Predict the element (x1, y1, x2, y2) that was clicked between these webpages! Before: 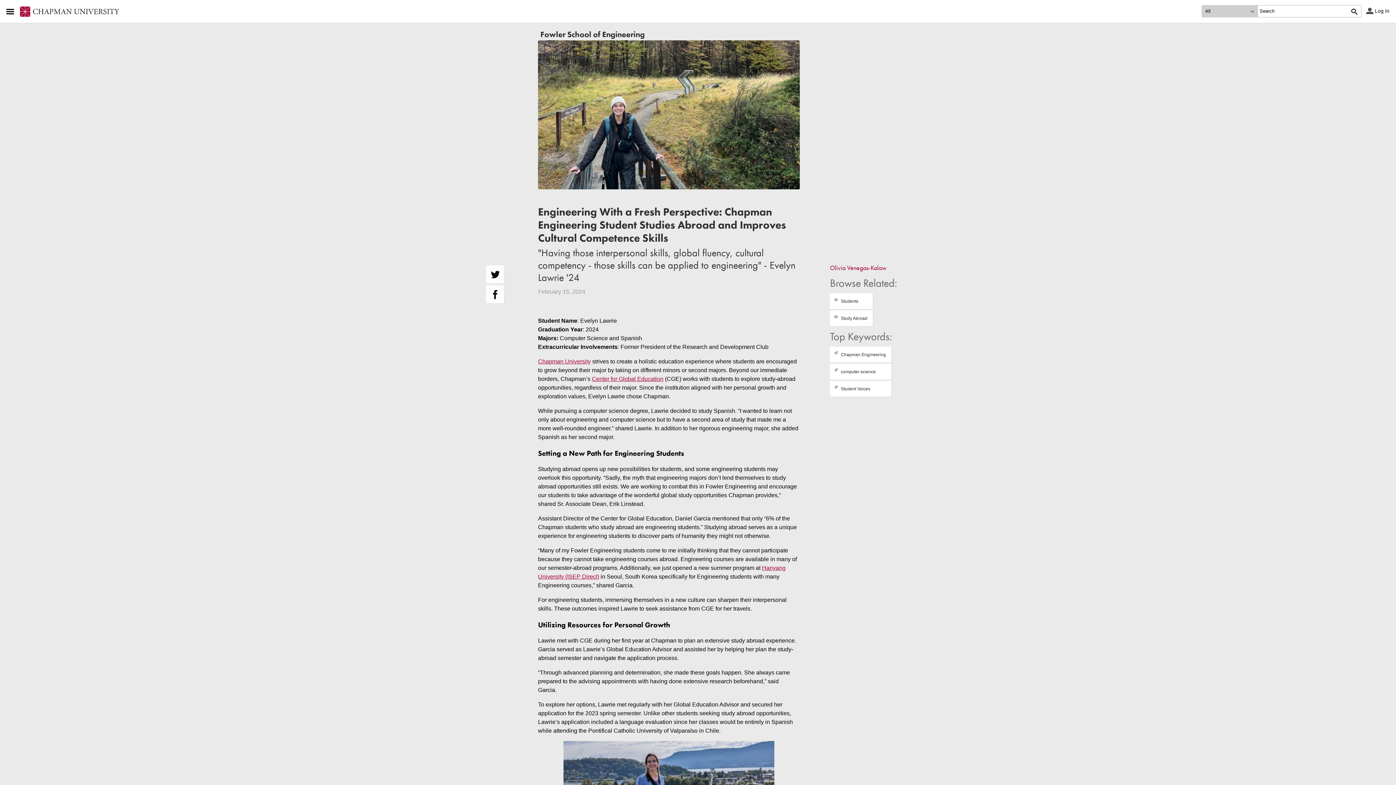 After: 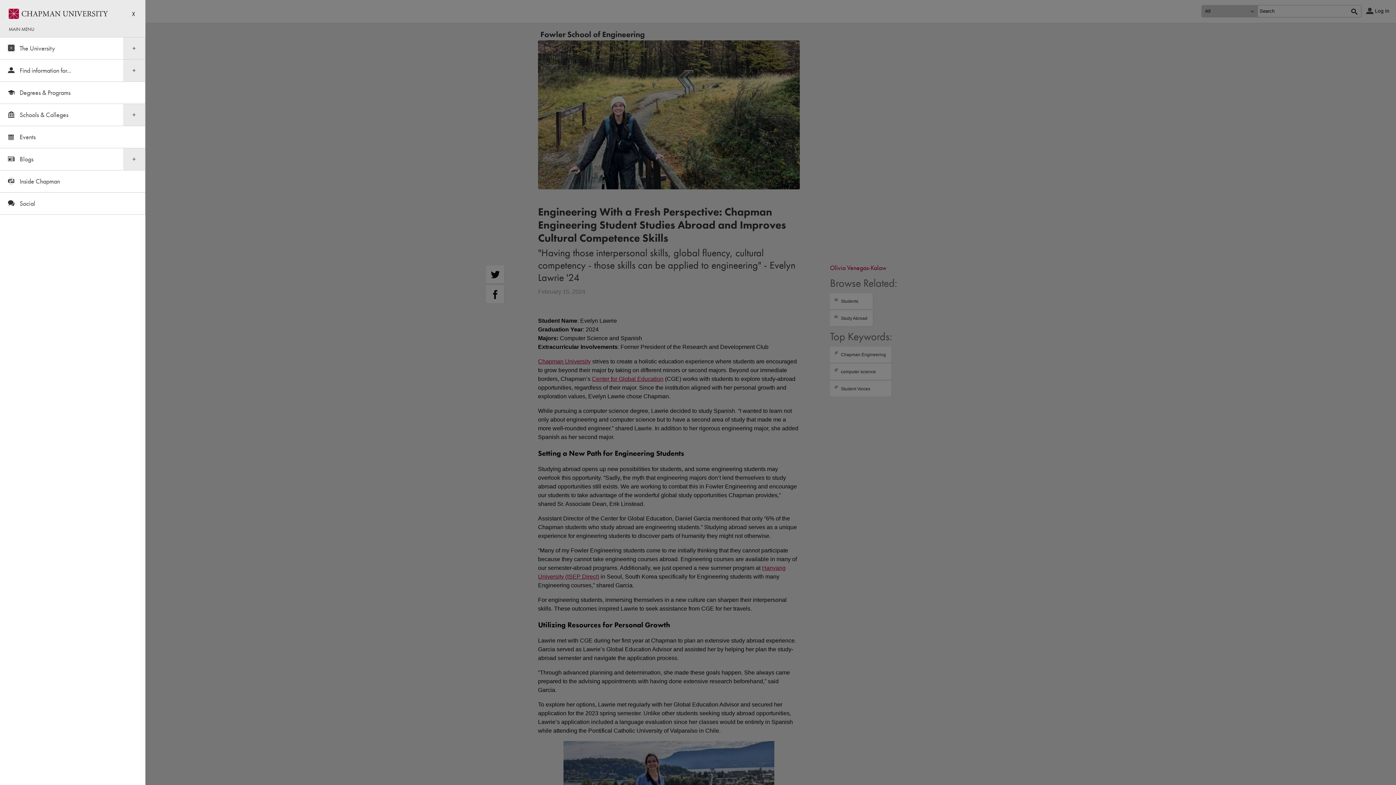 Action: label: Access links to the pages within this section of the website and to other sections of the website bbox: (0, 0, 23, 23)